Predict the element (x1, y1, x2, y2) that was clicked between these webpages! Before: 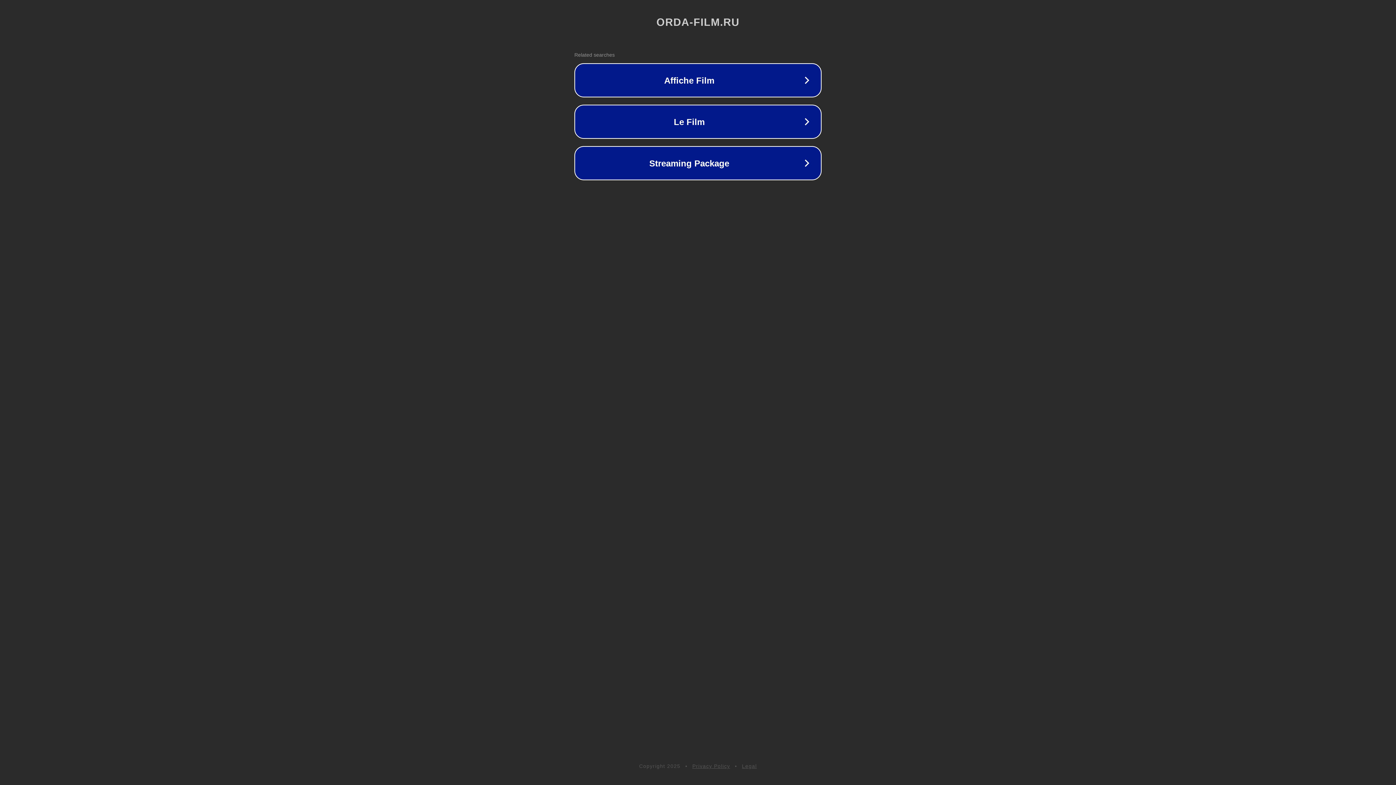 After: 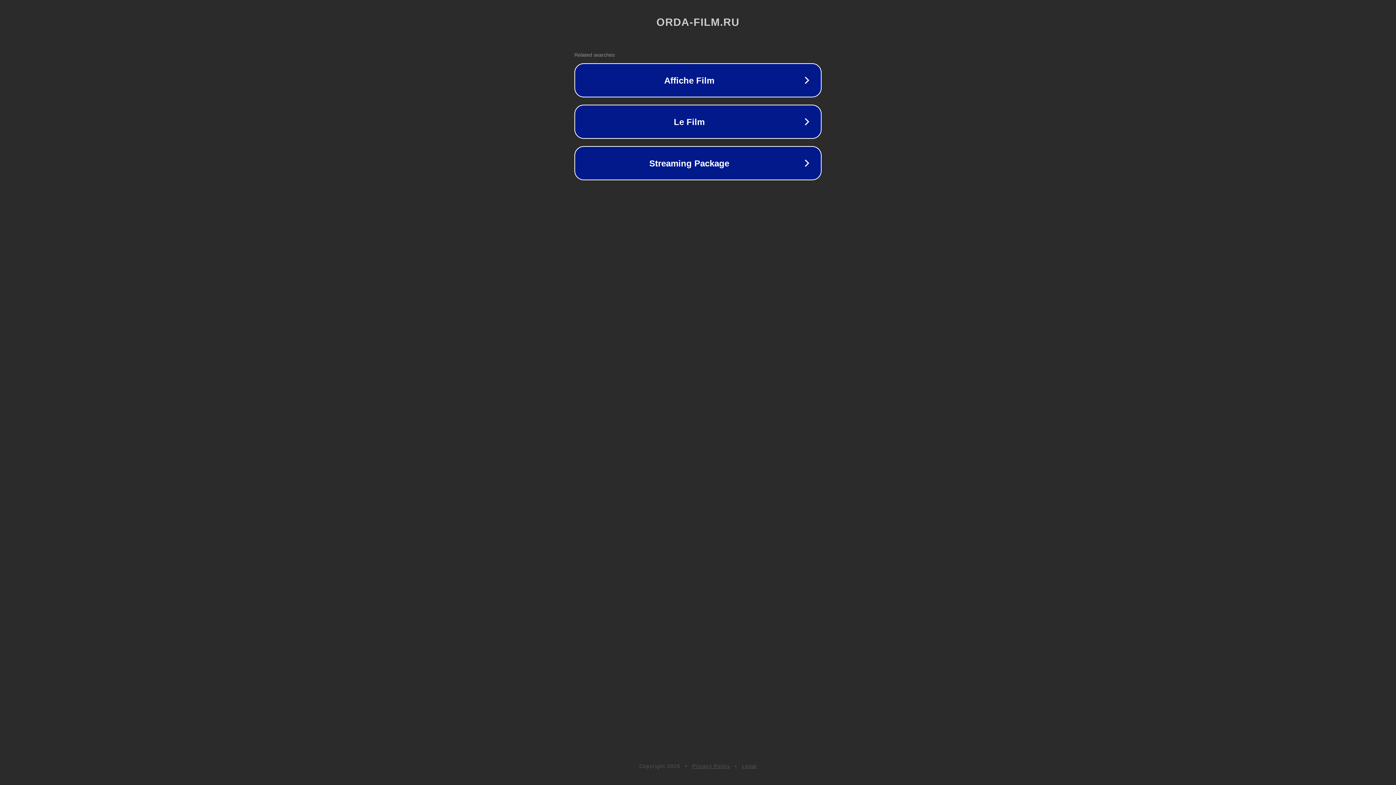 Action: bbox: (742, 763, 757, 769) label: Legal